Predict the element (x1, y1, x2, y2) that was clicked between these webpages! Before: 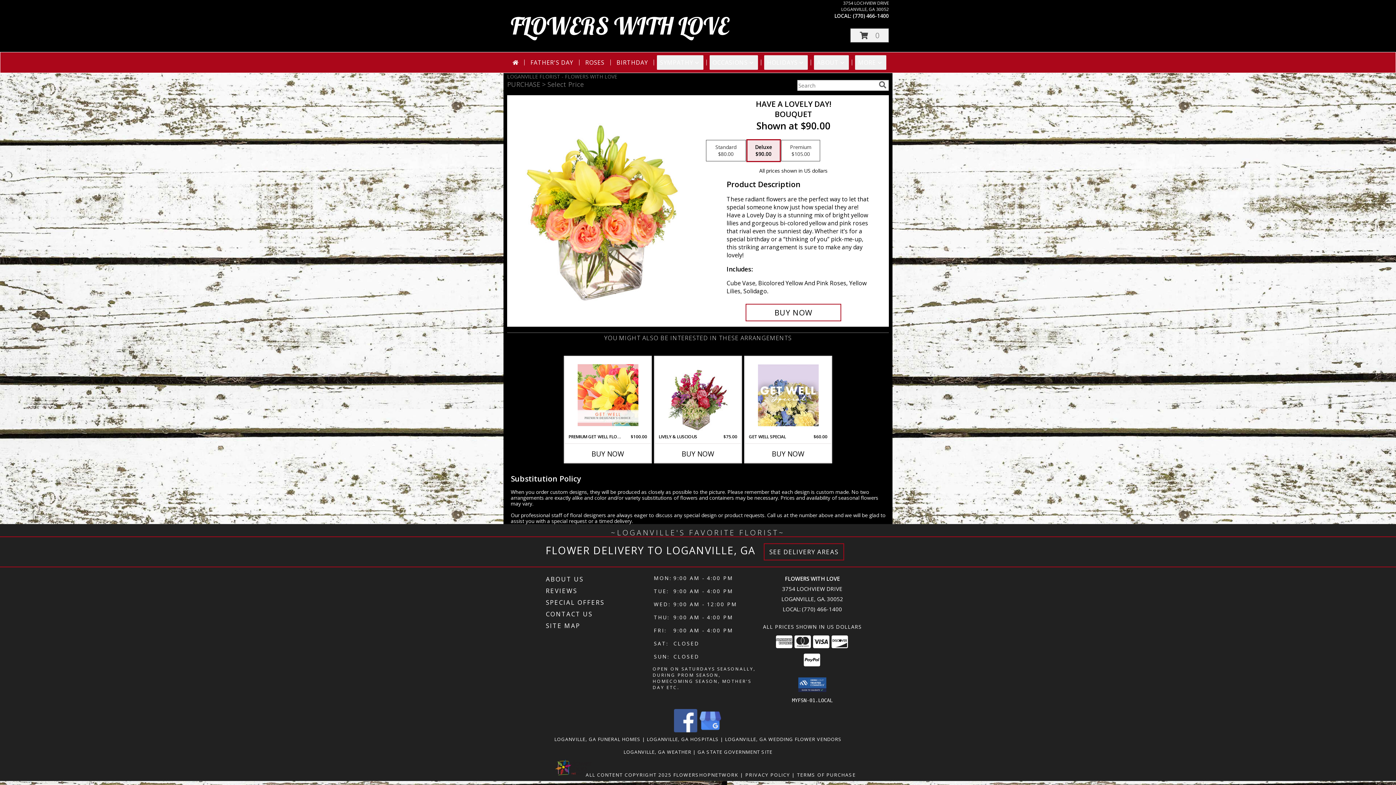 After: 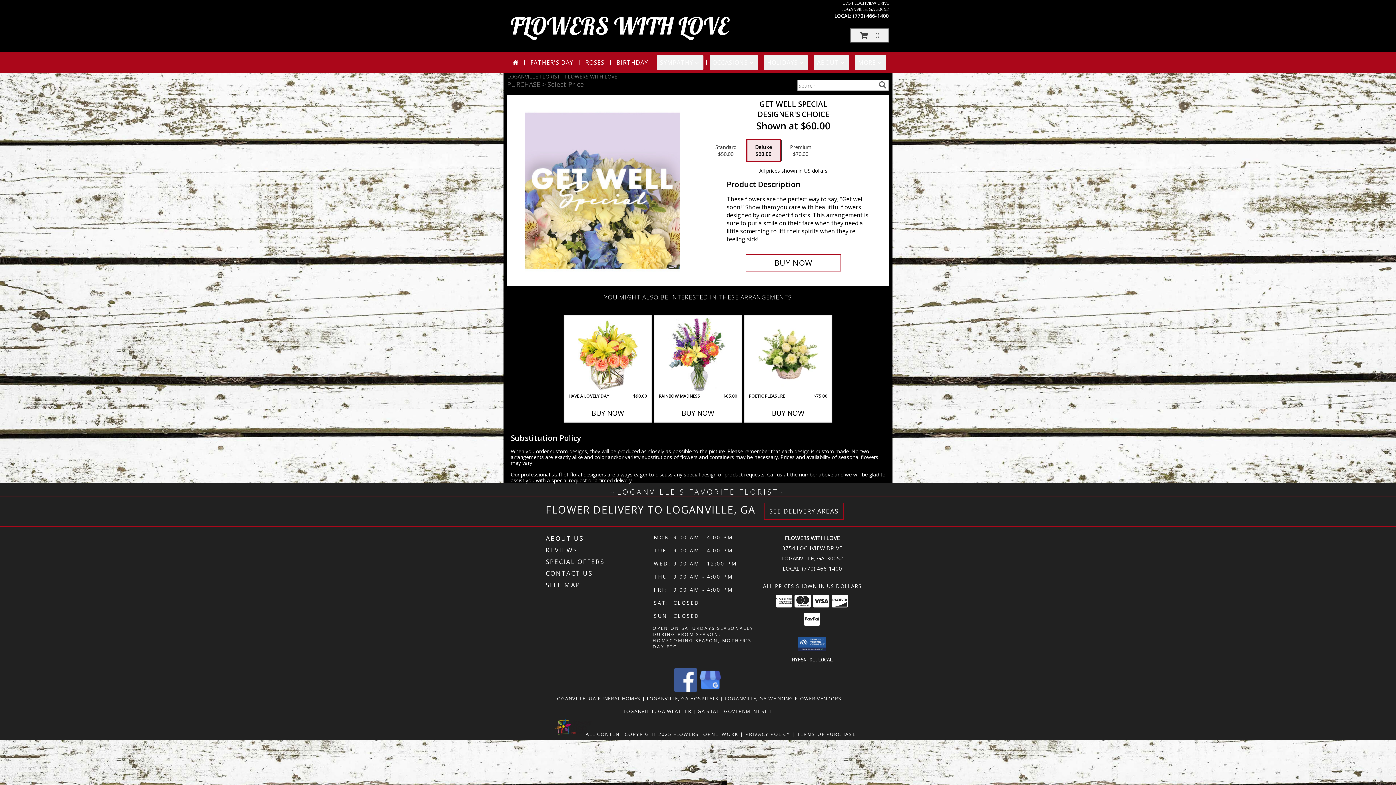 Action: bbox: (758, 358, 818, 432) label: View Get Well Special Designer's Choice Info